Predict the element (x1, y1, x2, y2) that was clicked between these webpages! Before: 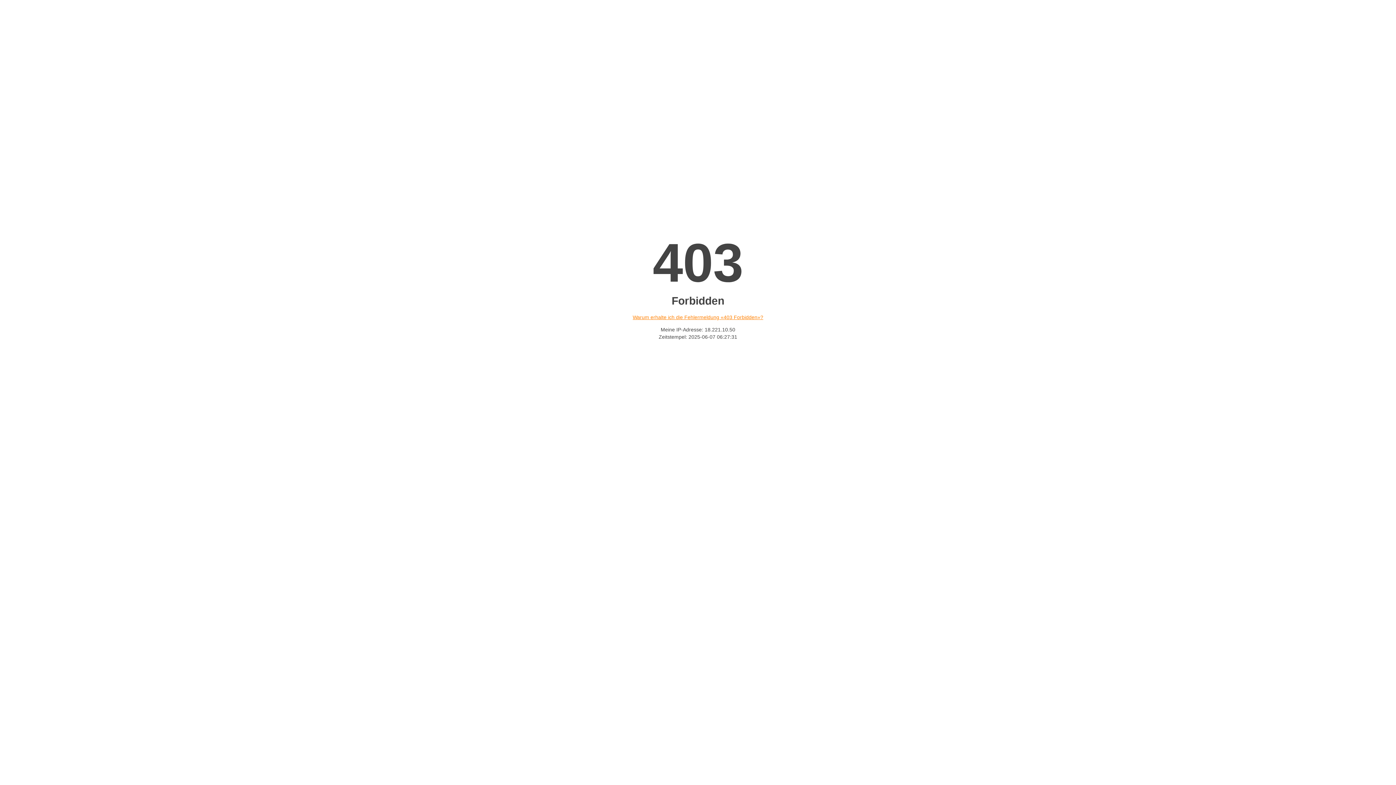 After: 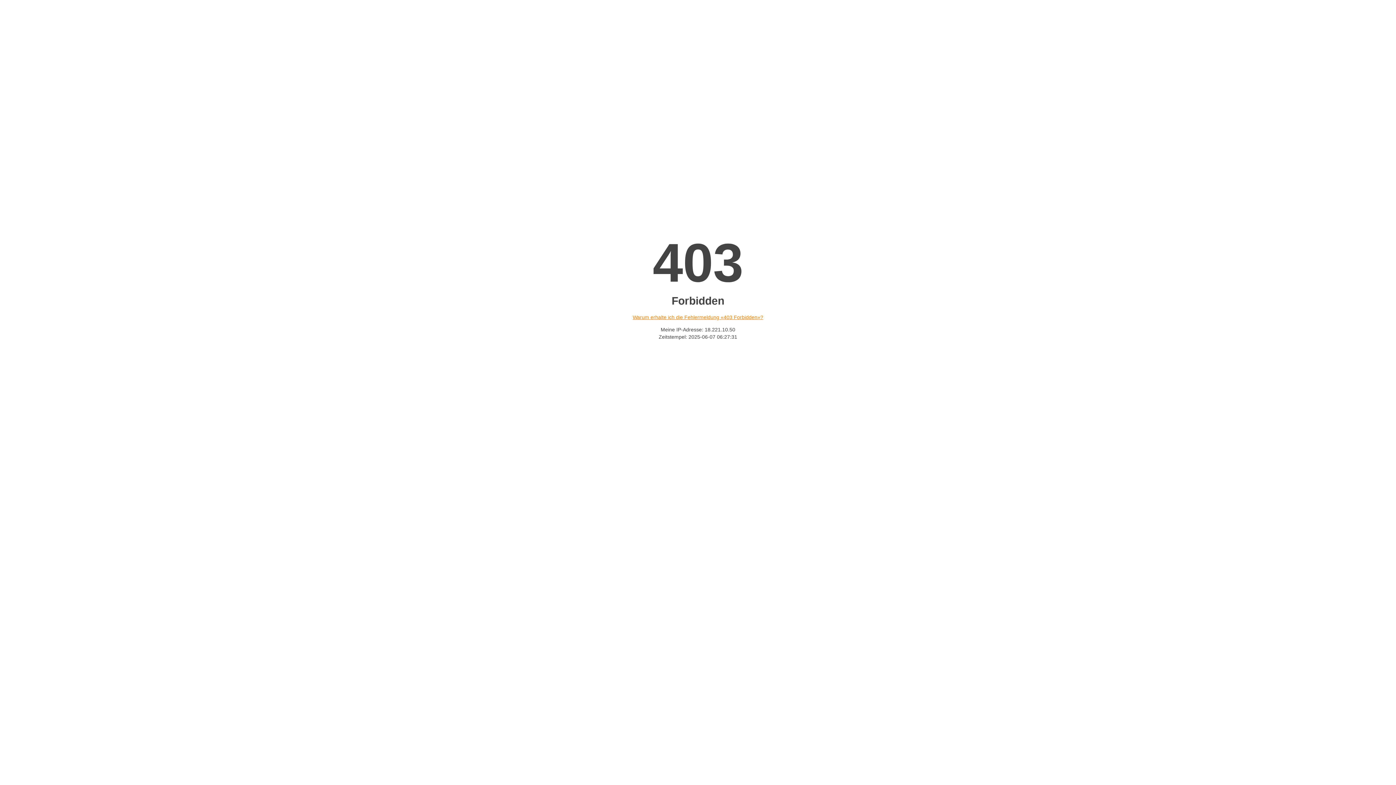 Action: label: Warum erhalte ich die Fehlermeldung «403 Forbidden»? bbox: (632, 314, 763, 320)